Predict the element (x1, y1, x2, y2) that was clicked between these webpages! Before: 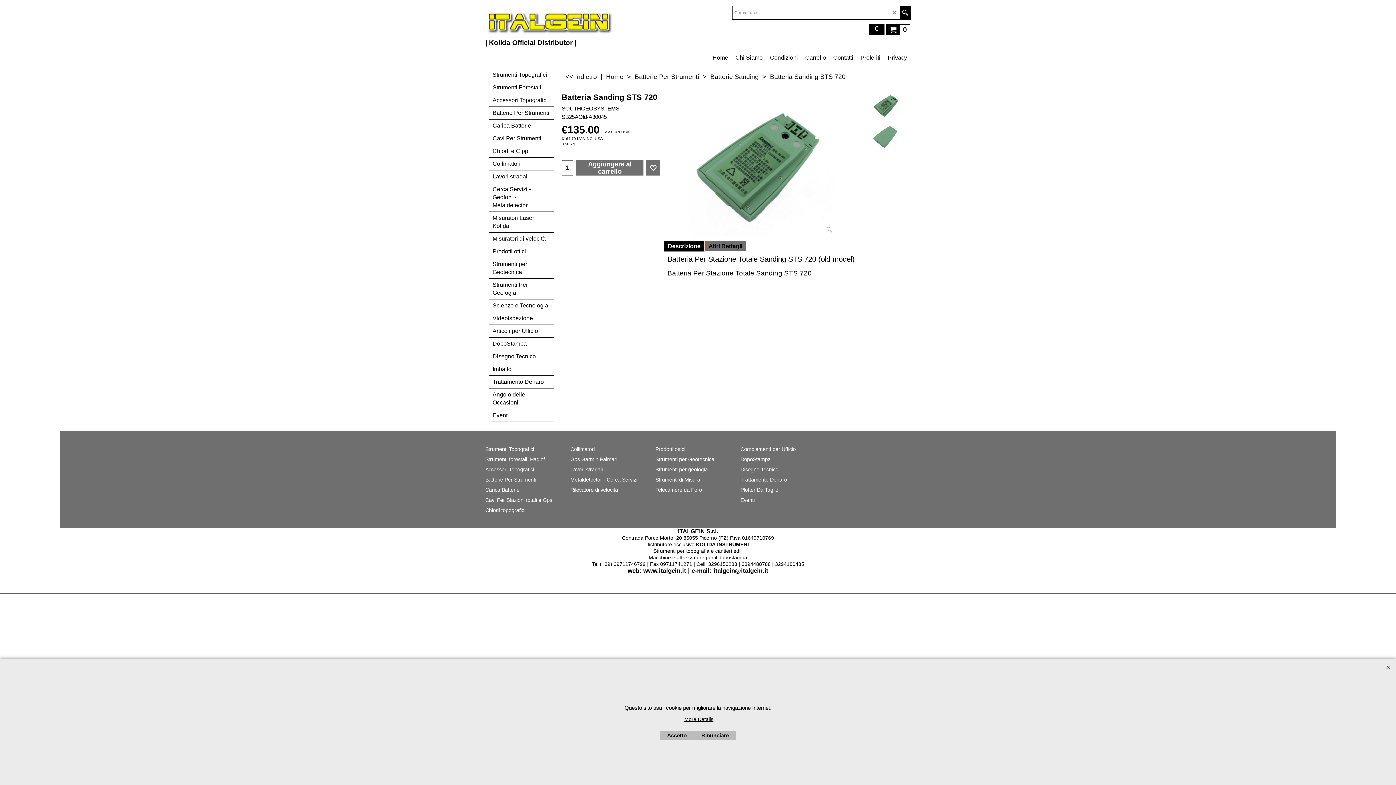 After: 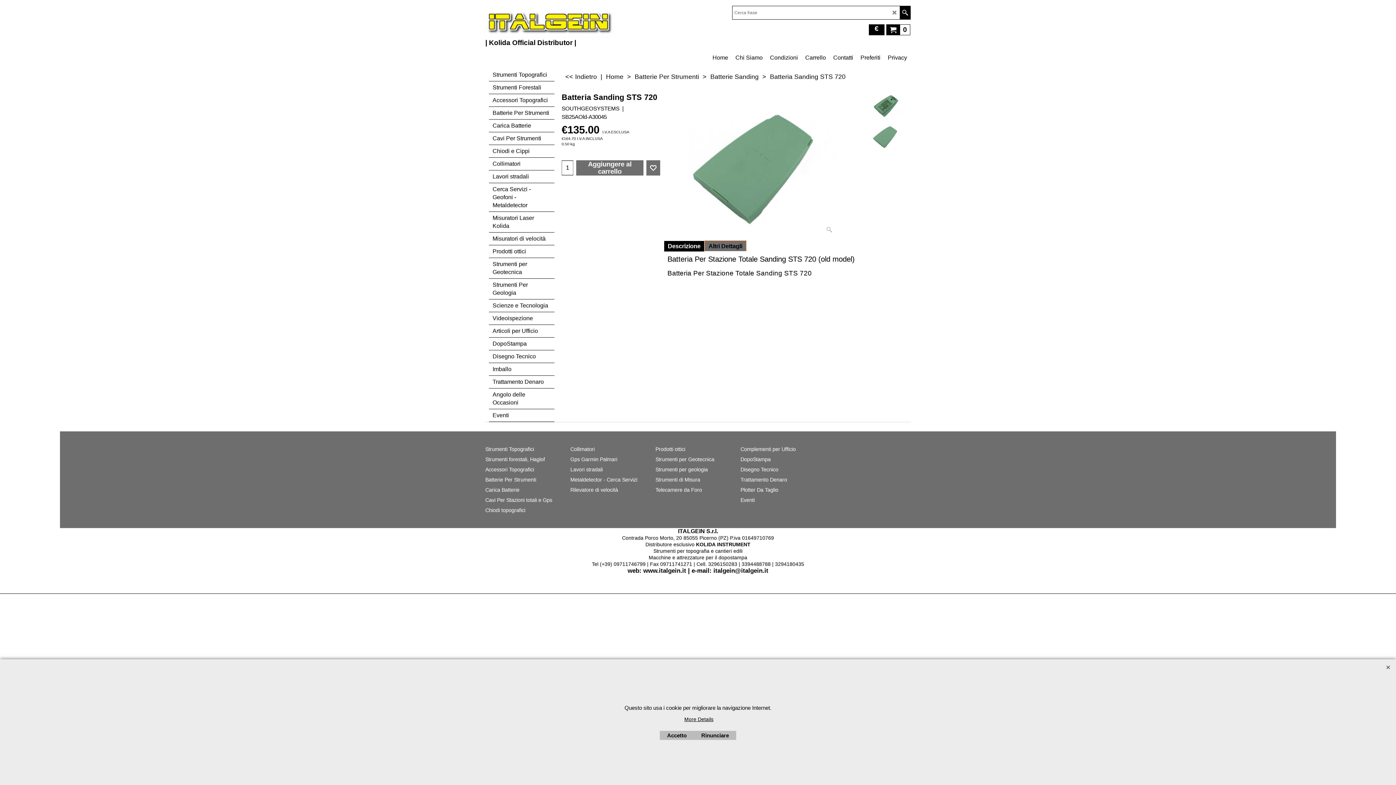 Action: bbox: (863, 121, 910, 150)